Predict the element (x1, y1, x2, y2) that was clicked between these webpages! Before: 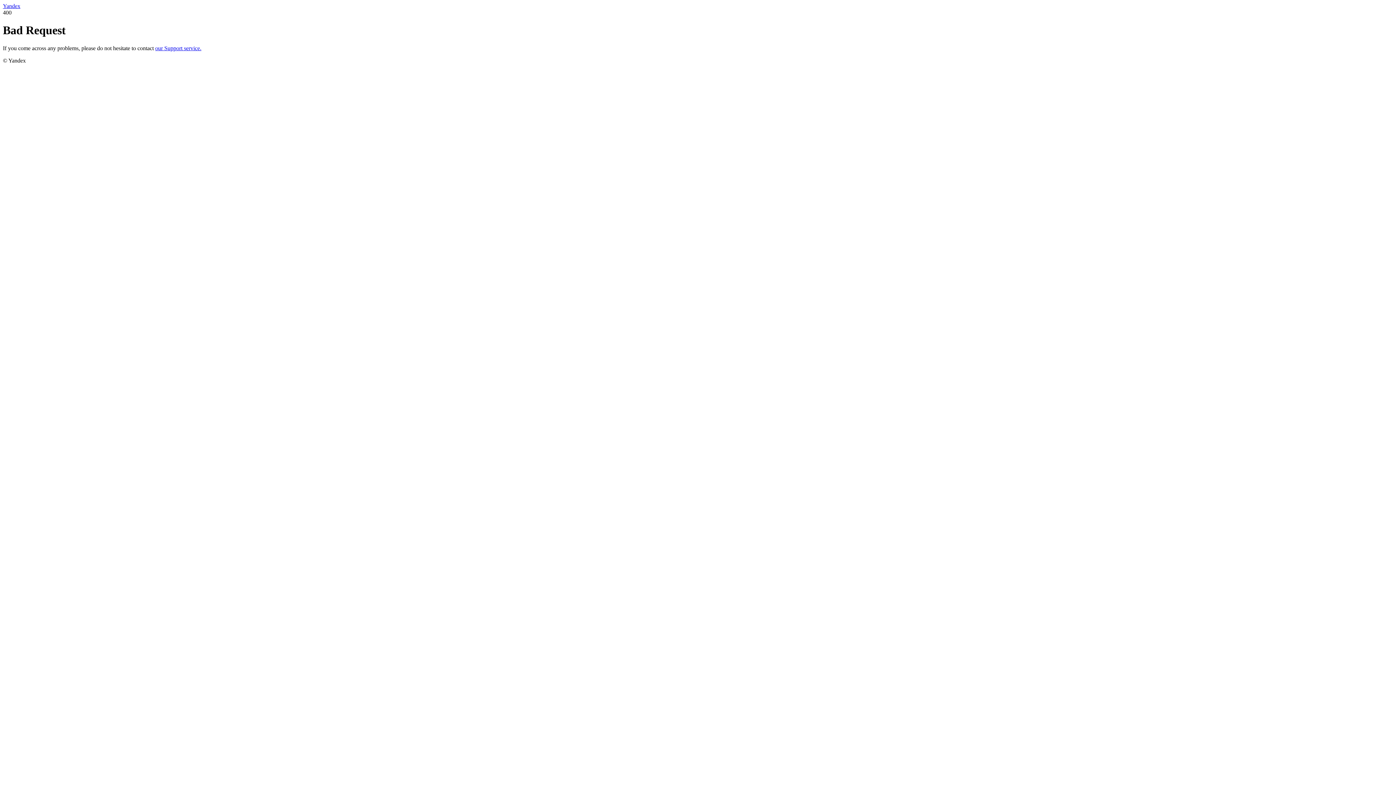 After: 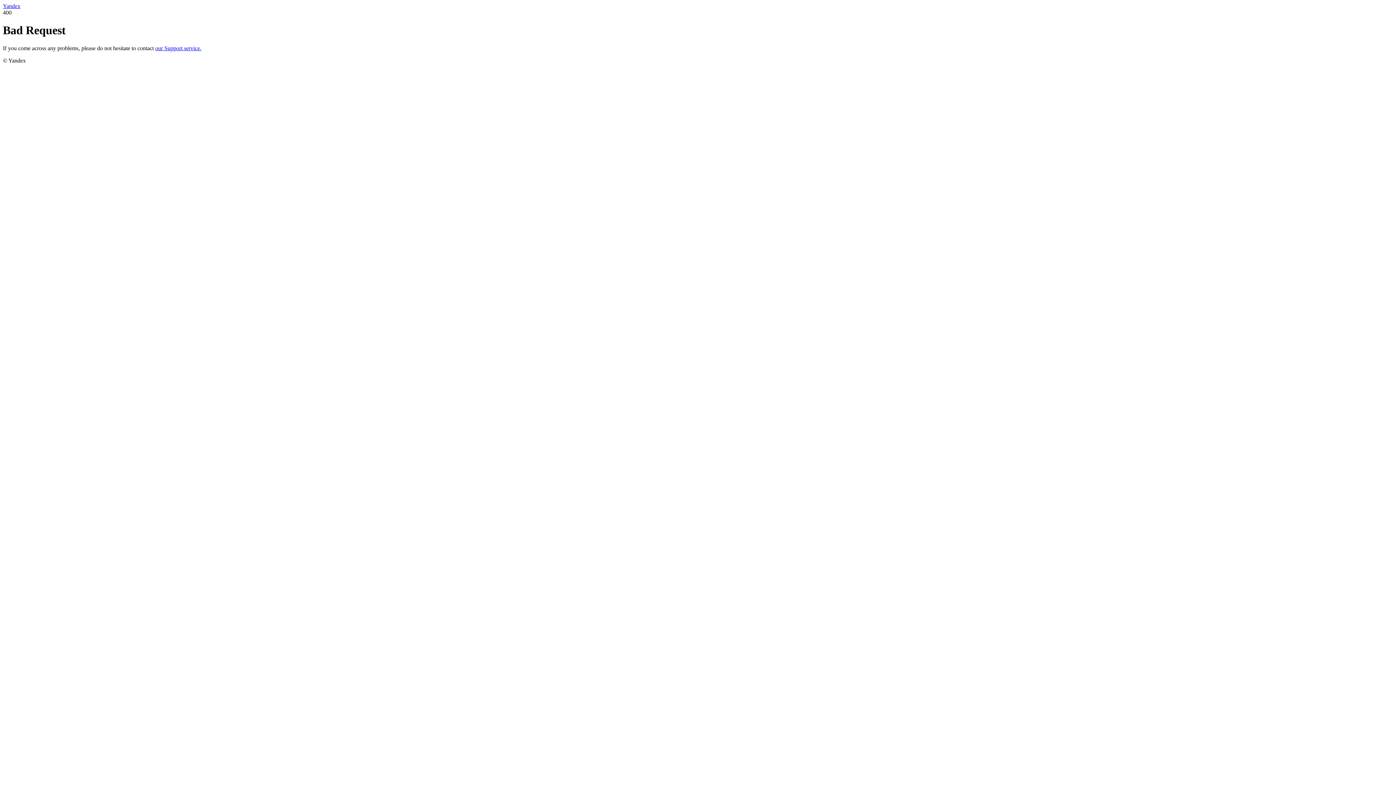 Action: label: our Support service. bbox: (155, 45, 201, 51)